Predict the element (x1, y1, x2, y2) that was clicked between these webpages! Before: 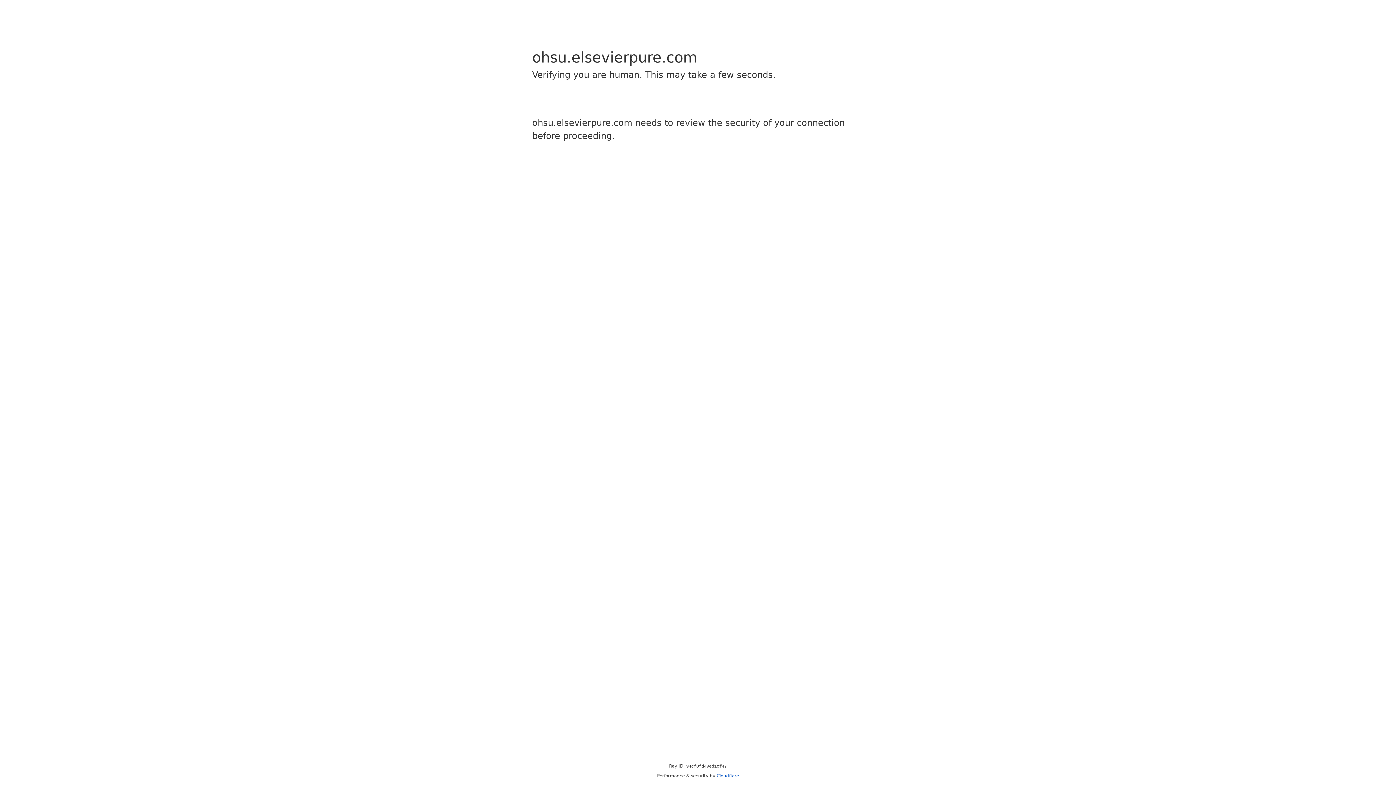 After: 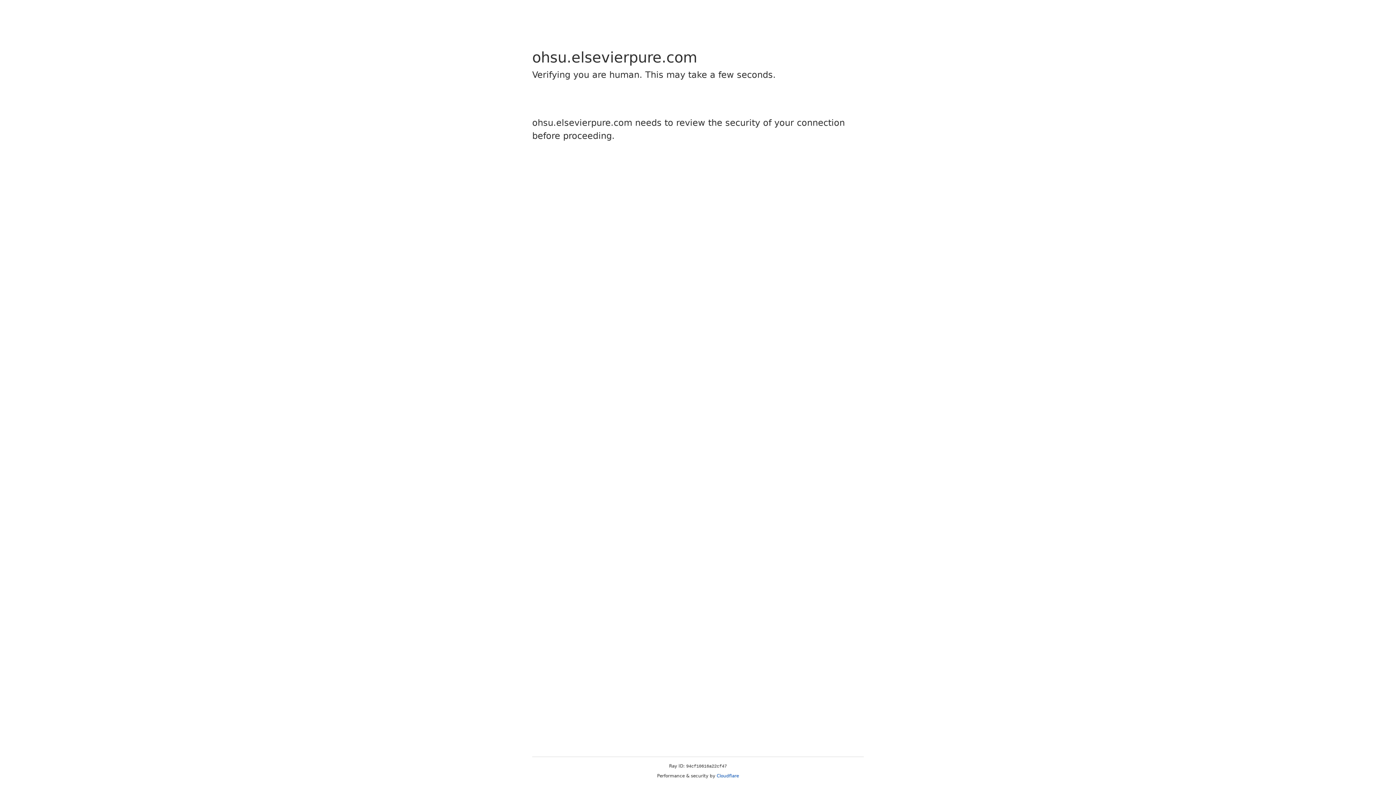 Action: label: Cloudflare bbox: (716, 773, 739, 778)